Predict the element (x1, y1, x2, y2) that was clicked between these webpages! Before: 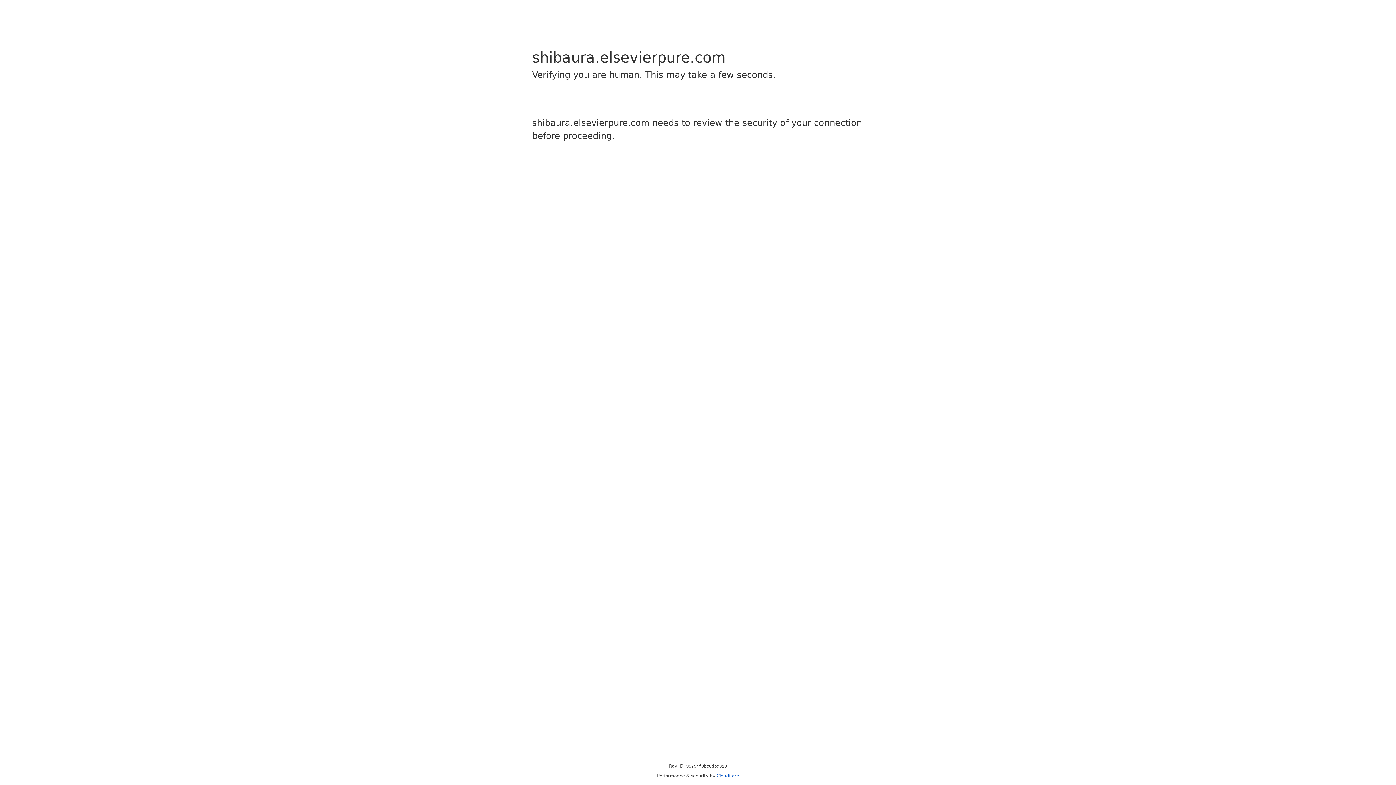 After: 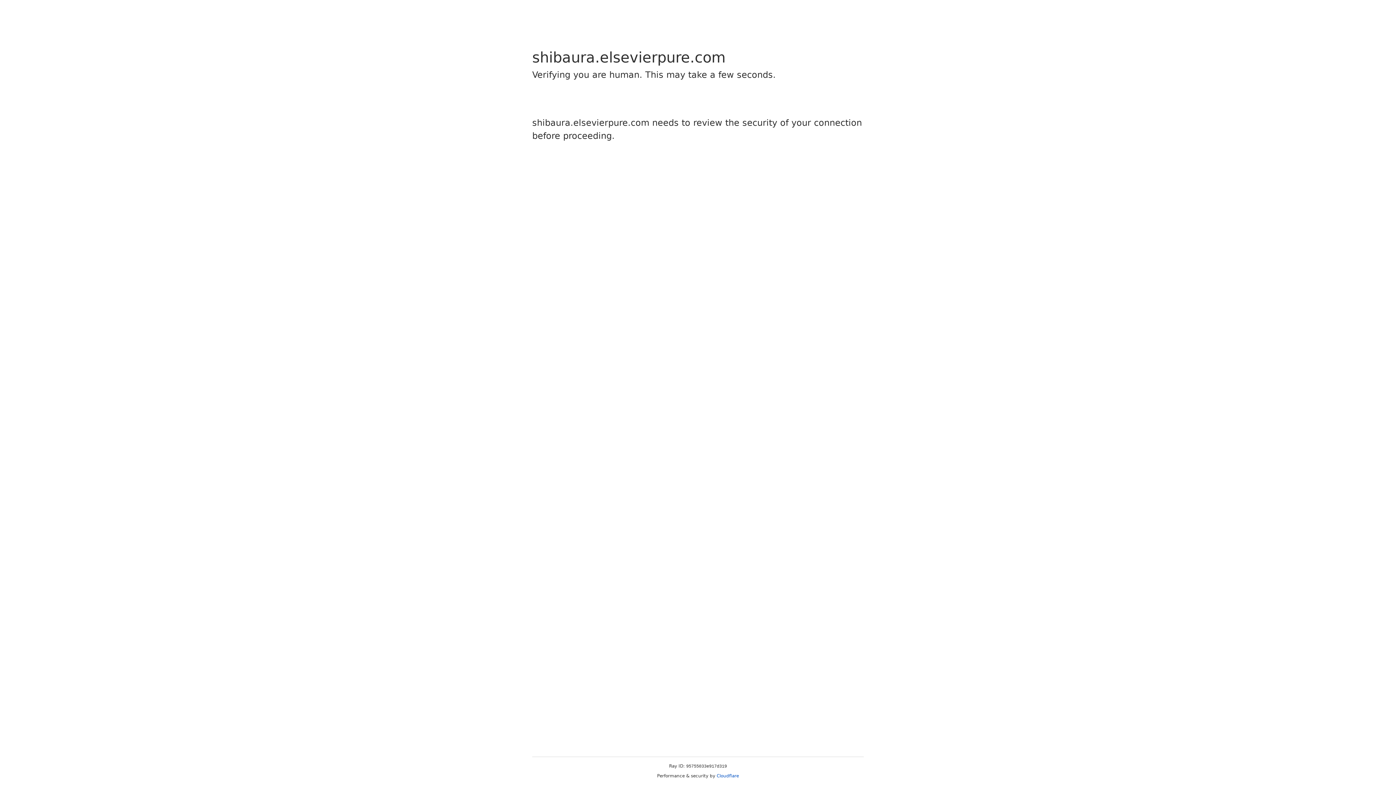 Action: bbox: (716, 773, 739, 778) label: Cloudflare